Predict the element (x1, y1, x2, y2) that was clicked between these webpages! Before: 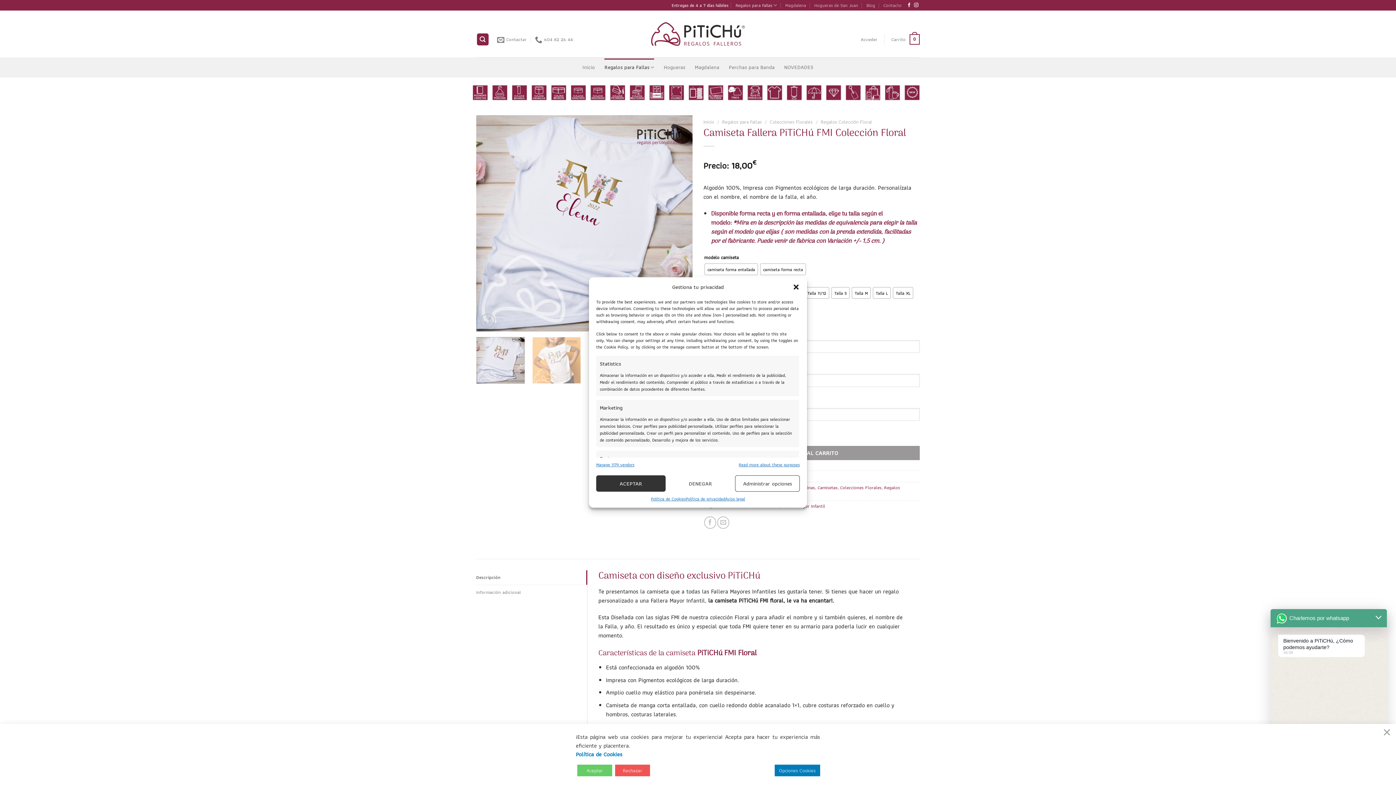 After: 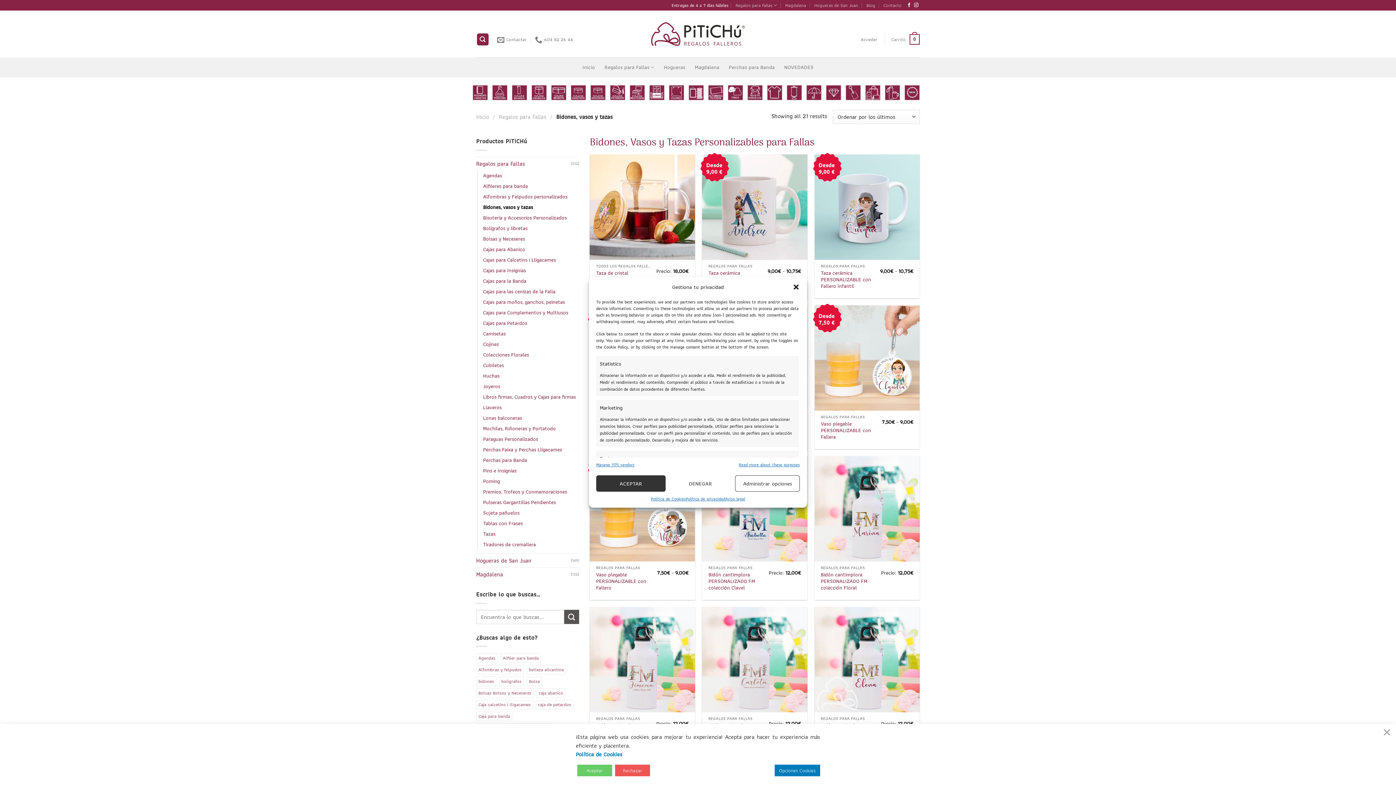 Action: bbox: (884, 84, 904, 100)